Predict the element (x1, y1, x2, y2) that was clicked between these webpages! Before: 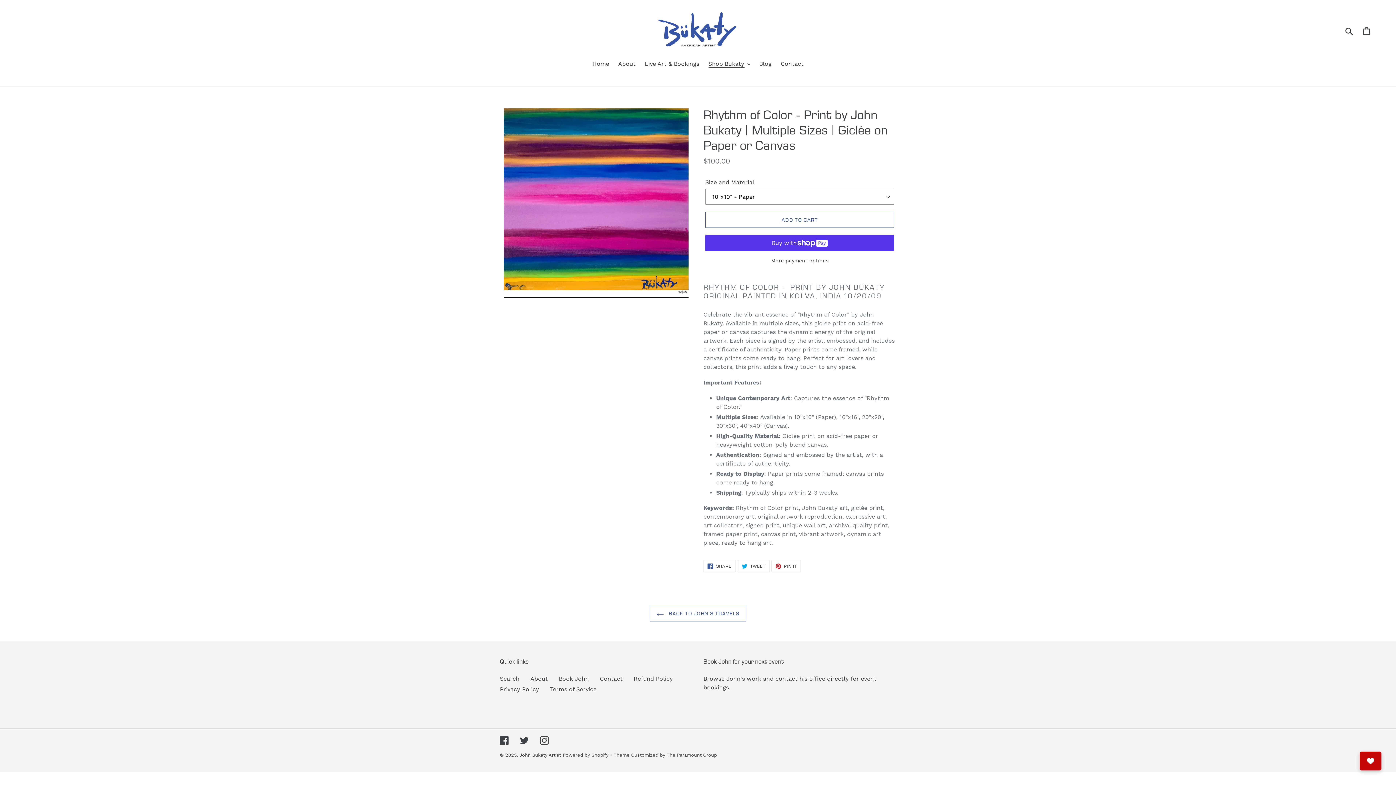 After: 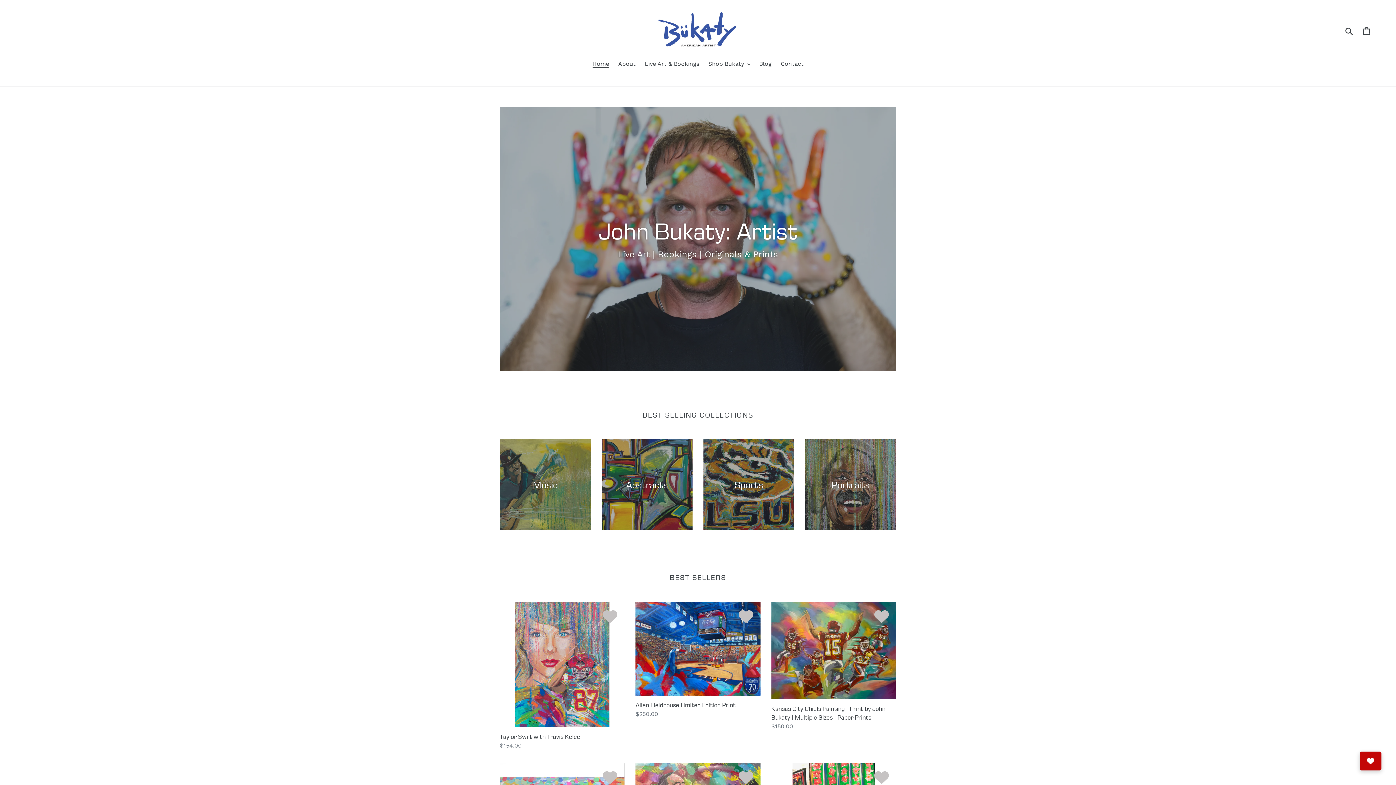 Action: bbox: (519, 752, 561, 758) label: John Bukaty Artist